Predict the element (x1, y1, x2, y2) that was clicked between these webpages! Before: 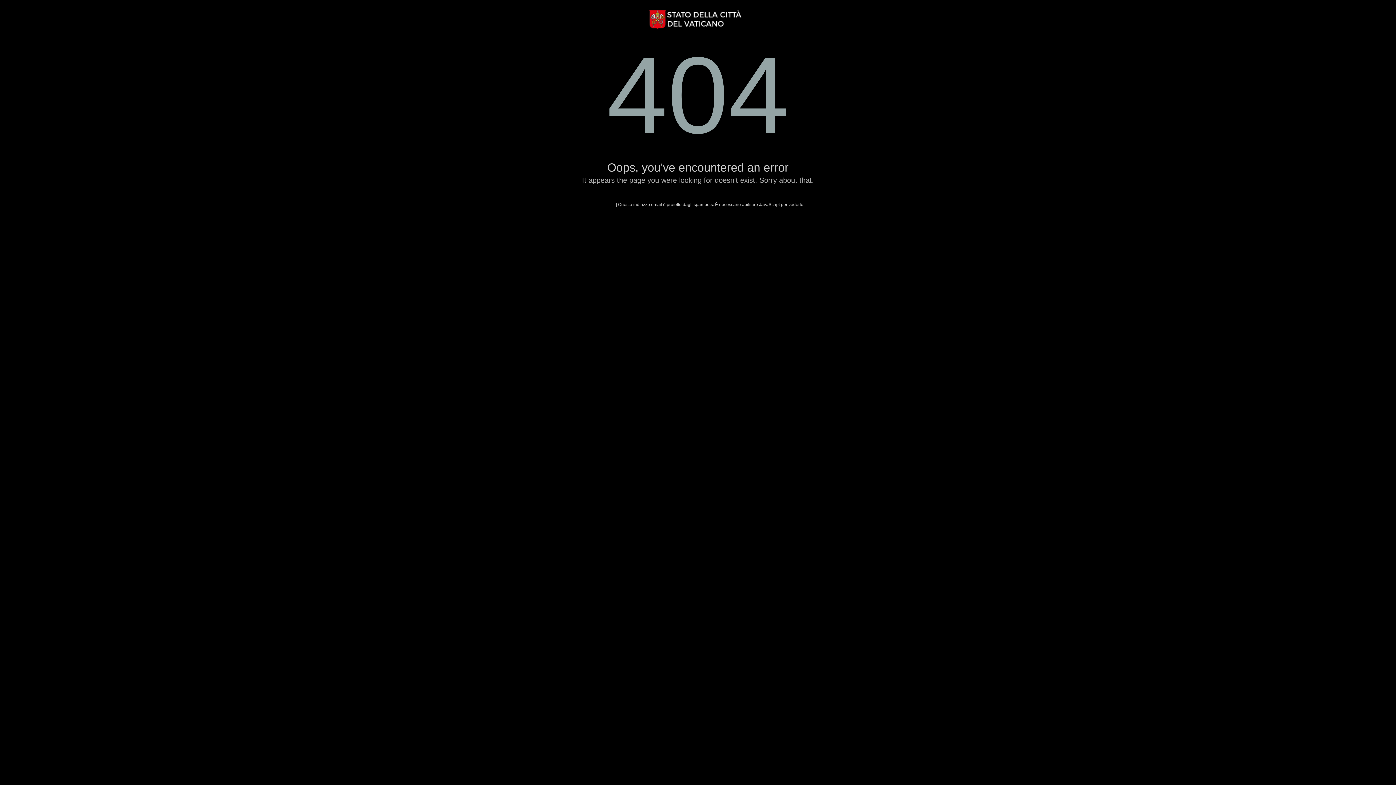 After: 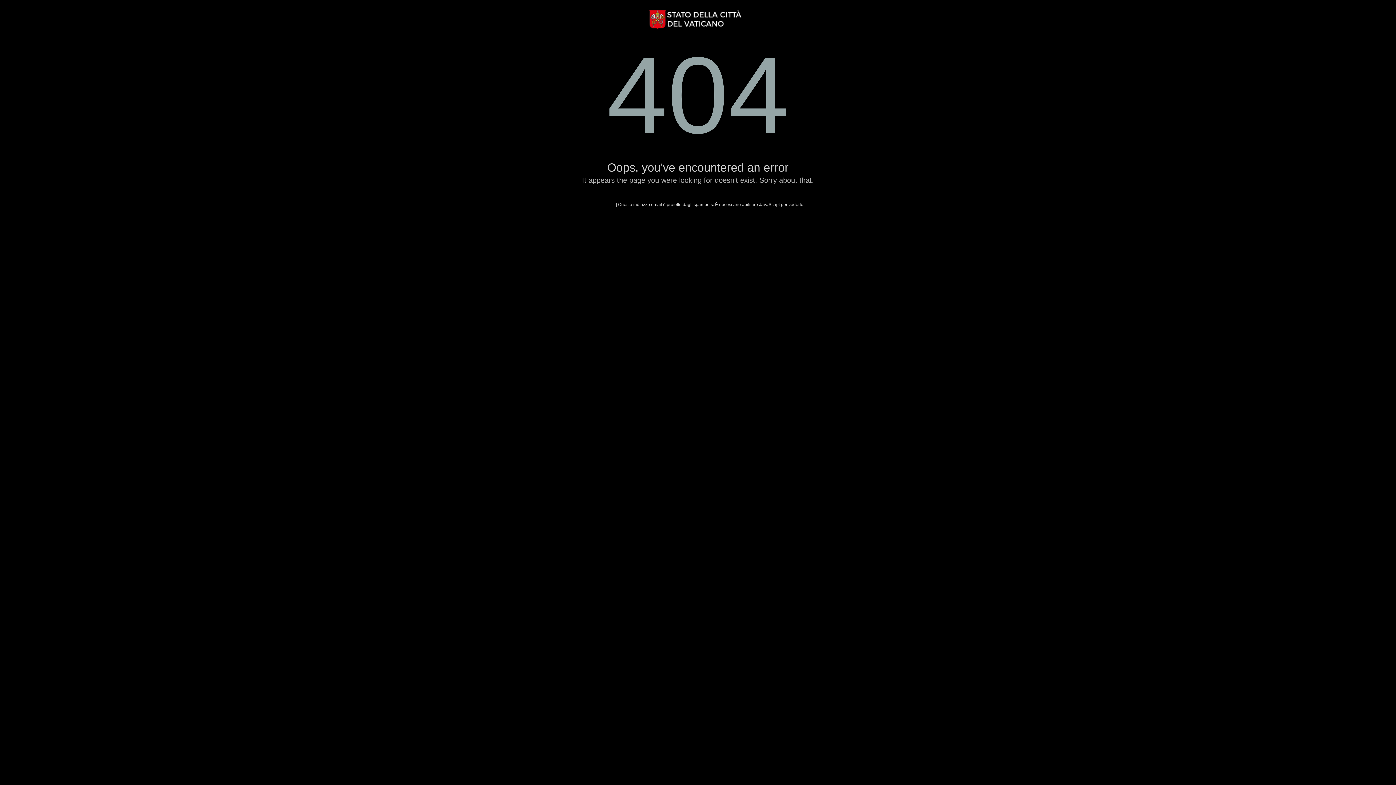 Action: bbox: (648, 8, 748, 29)